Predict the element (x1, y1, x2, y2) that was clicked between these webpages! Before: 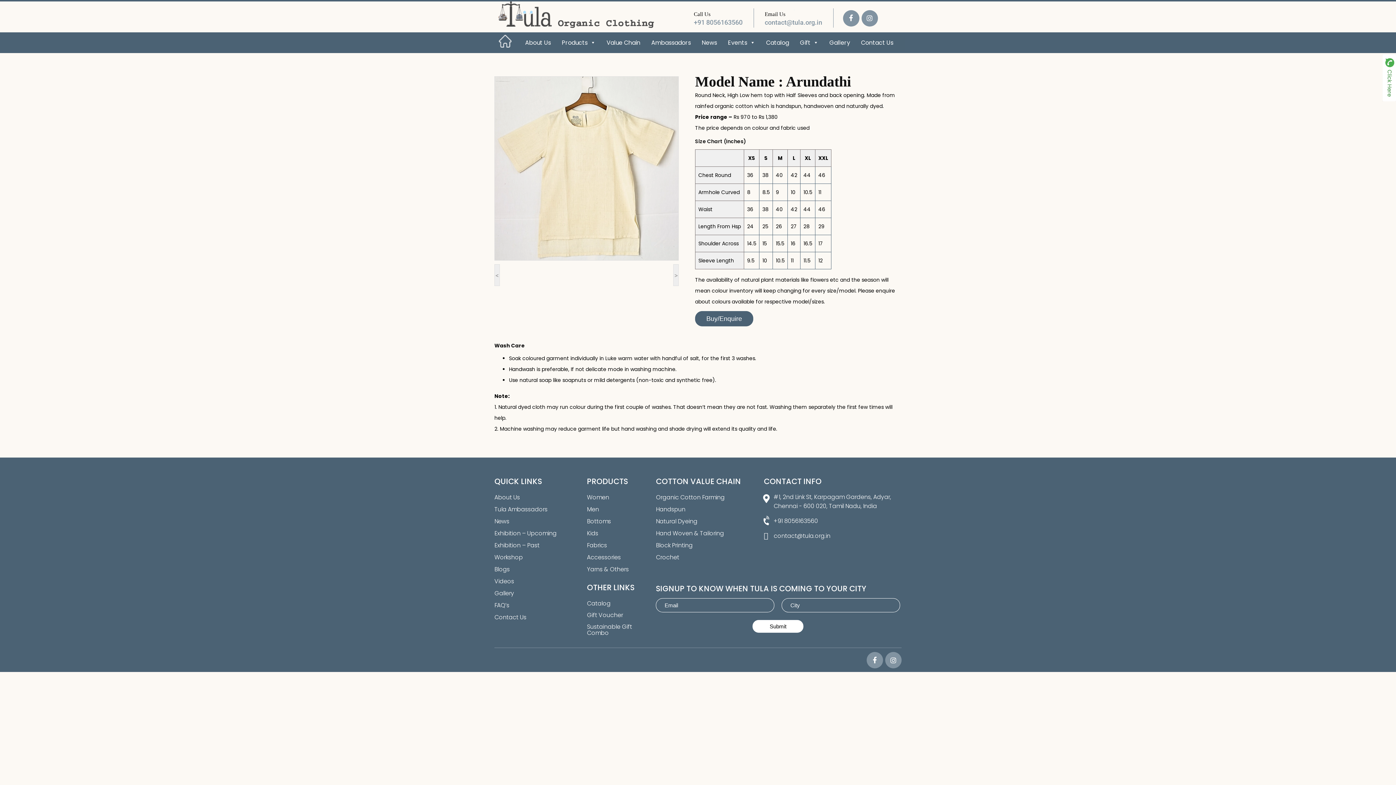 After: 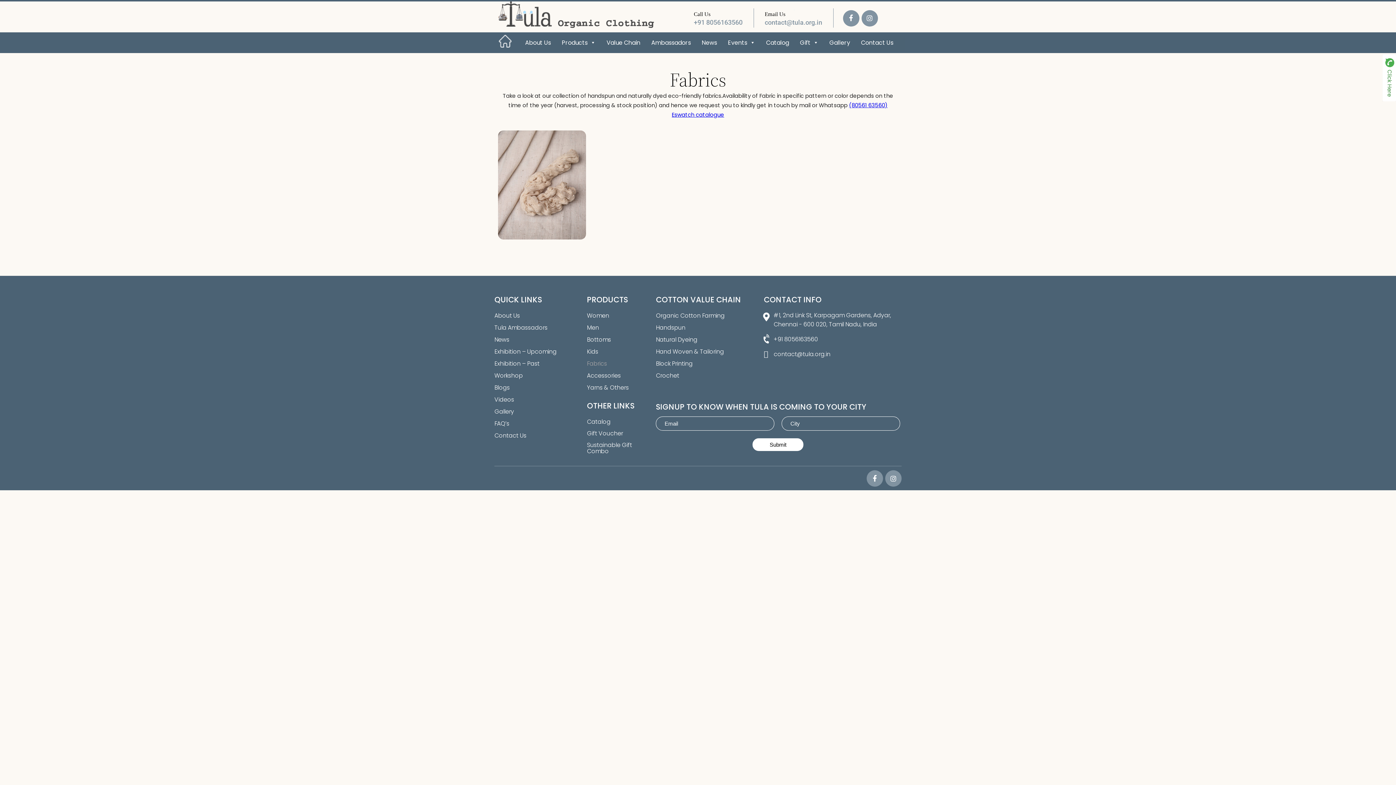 Action: label: Fabrics bbox: (587, 540, 607, 550)